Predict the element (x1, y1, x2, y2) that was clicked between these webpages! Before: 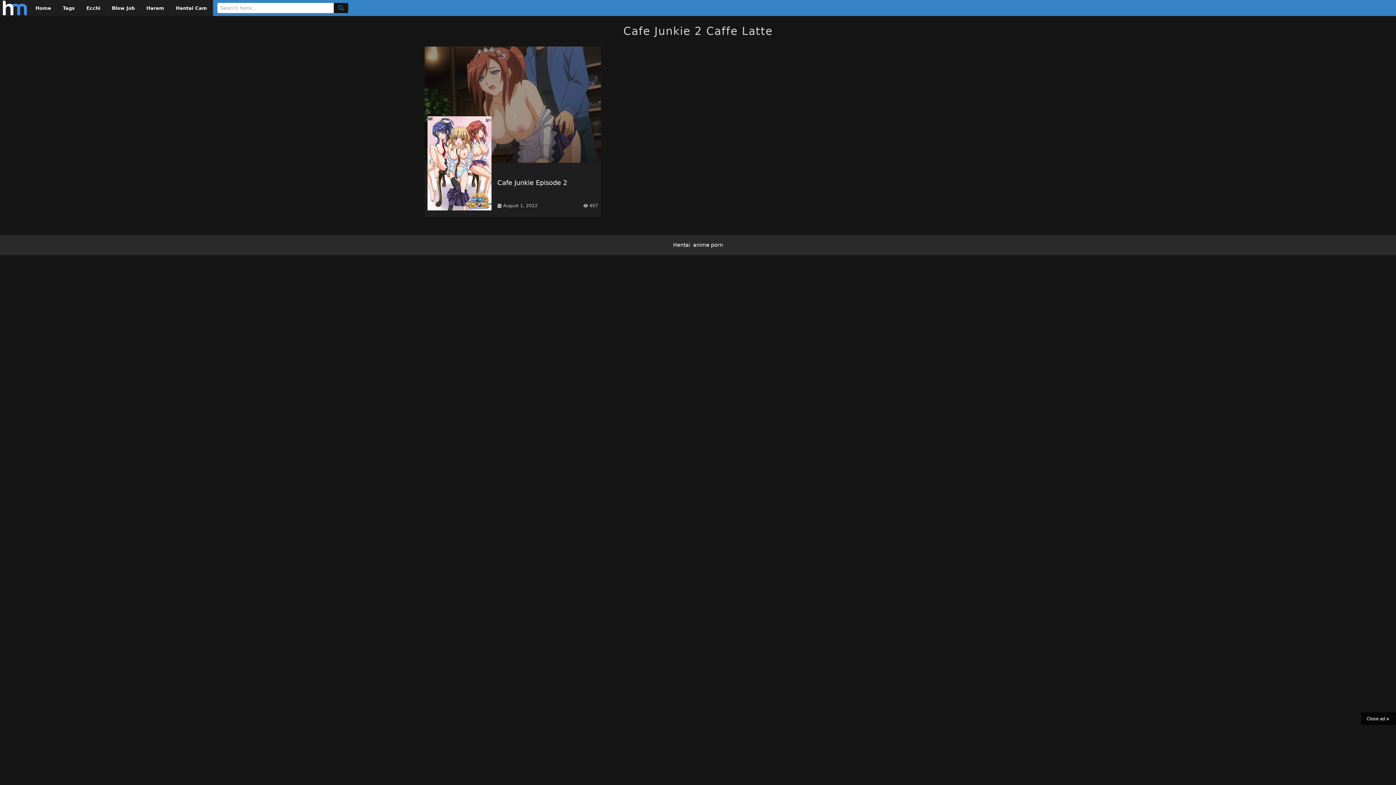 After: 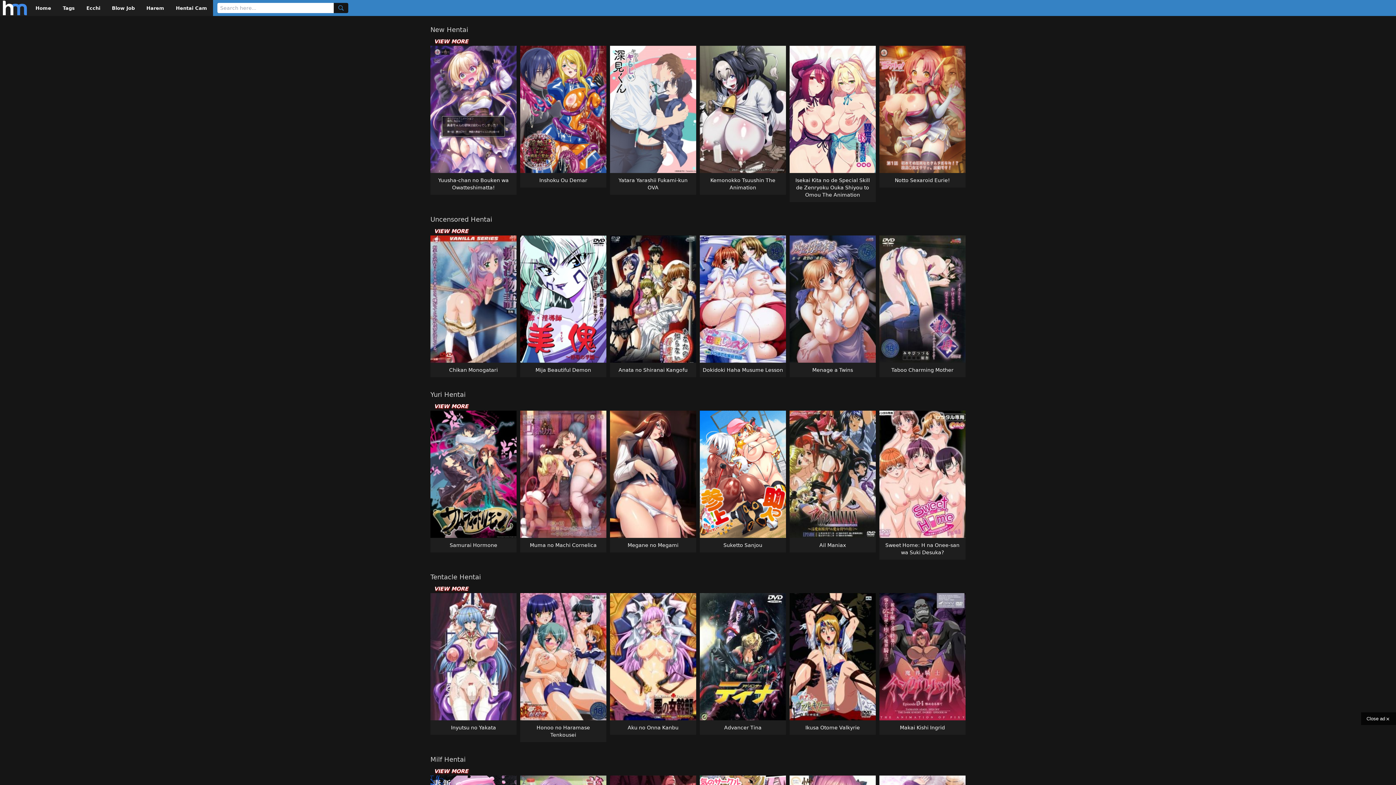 Action: label: Home bbox: (35, 5, 51, 10)